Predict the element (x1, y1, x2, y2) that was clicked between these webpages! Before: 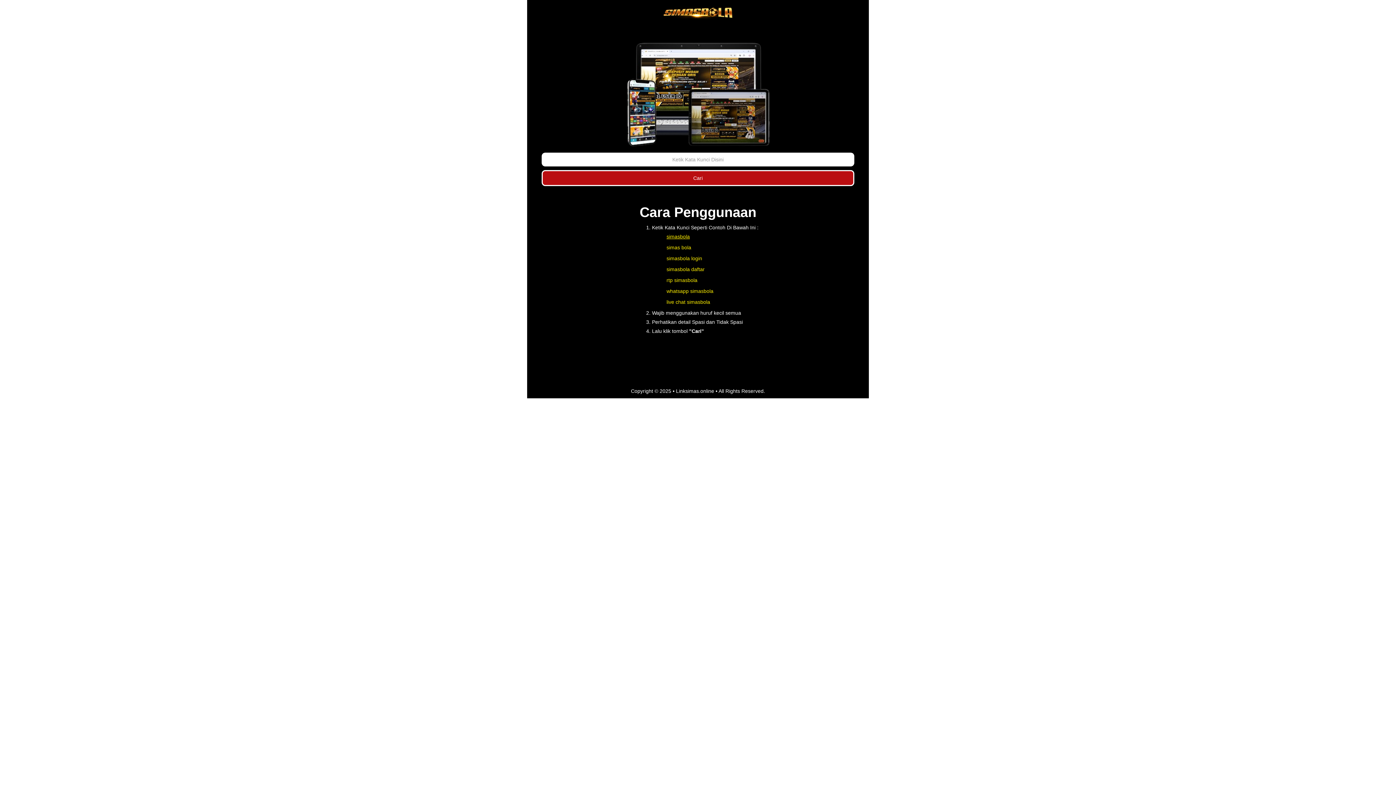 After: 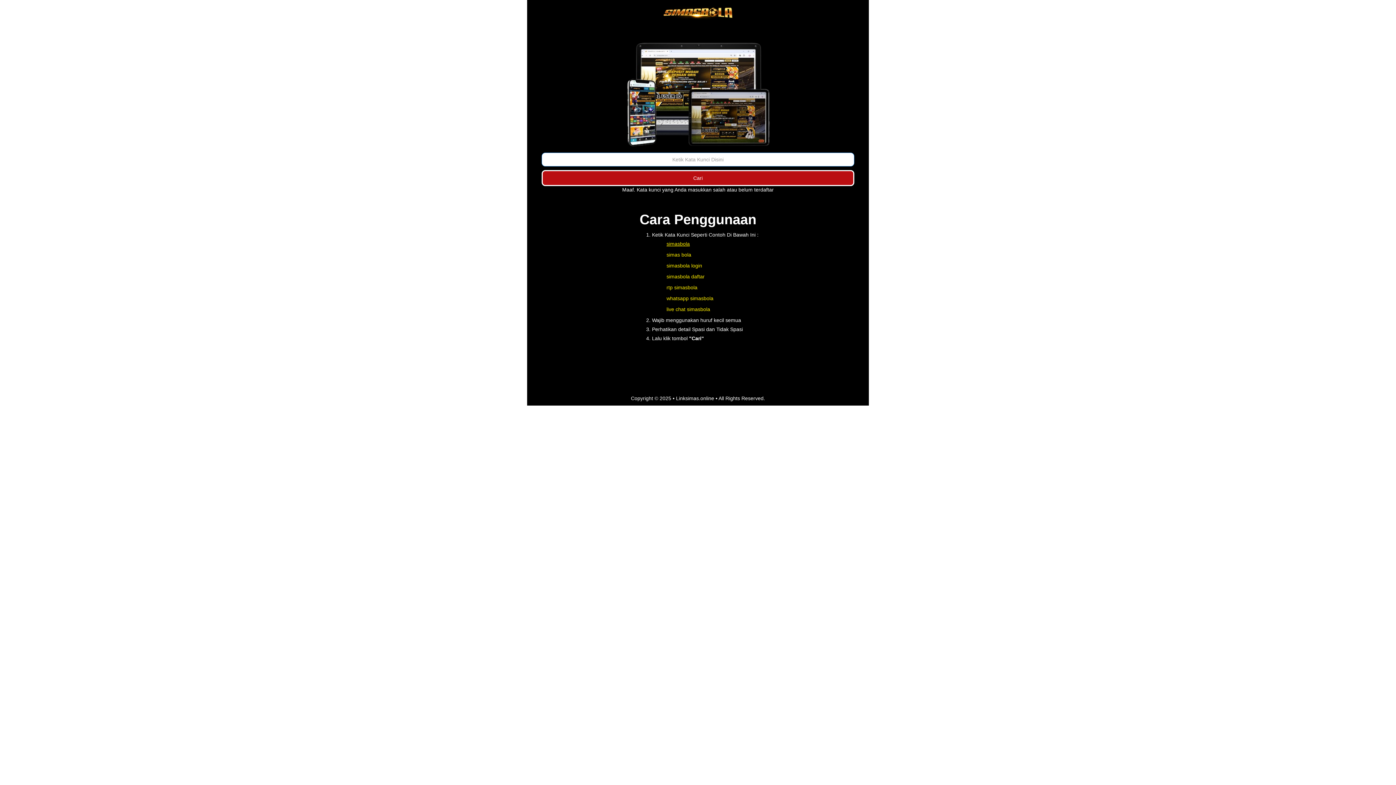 Action: bbox: (541, 170, 854, 186) label: Cari